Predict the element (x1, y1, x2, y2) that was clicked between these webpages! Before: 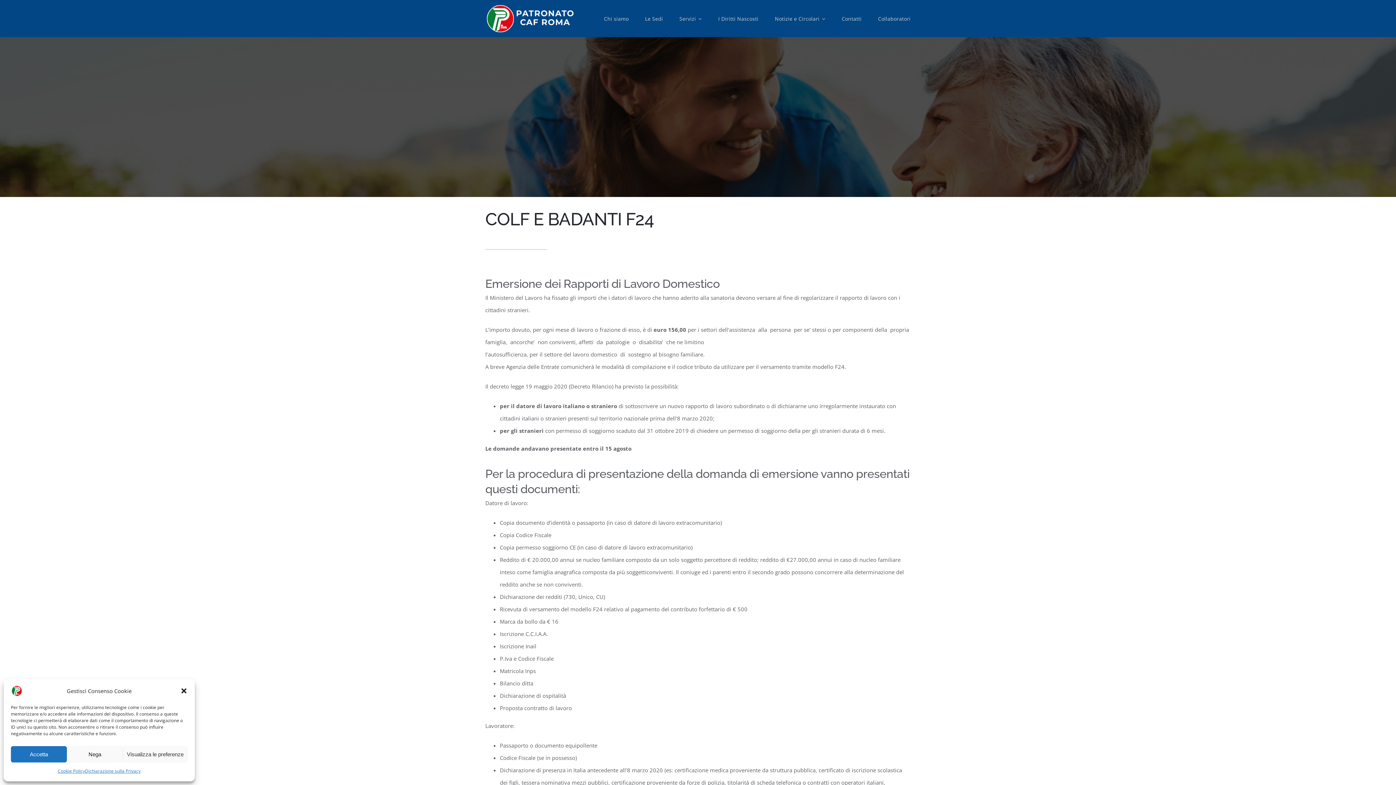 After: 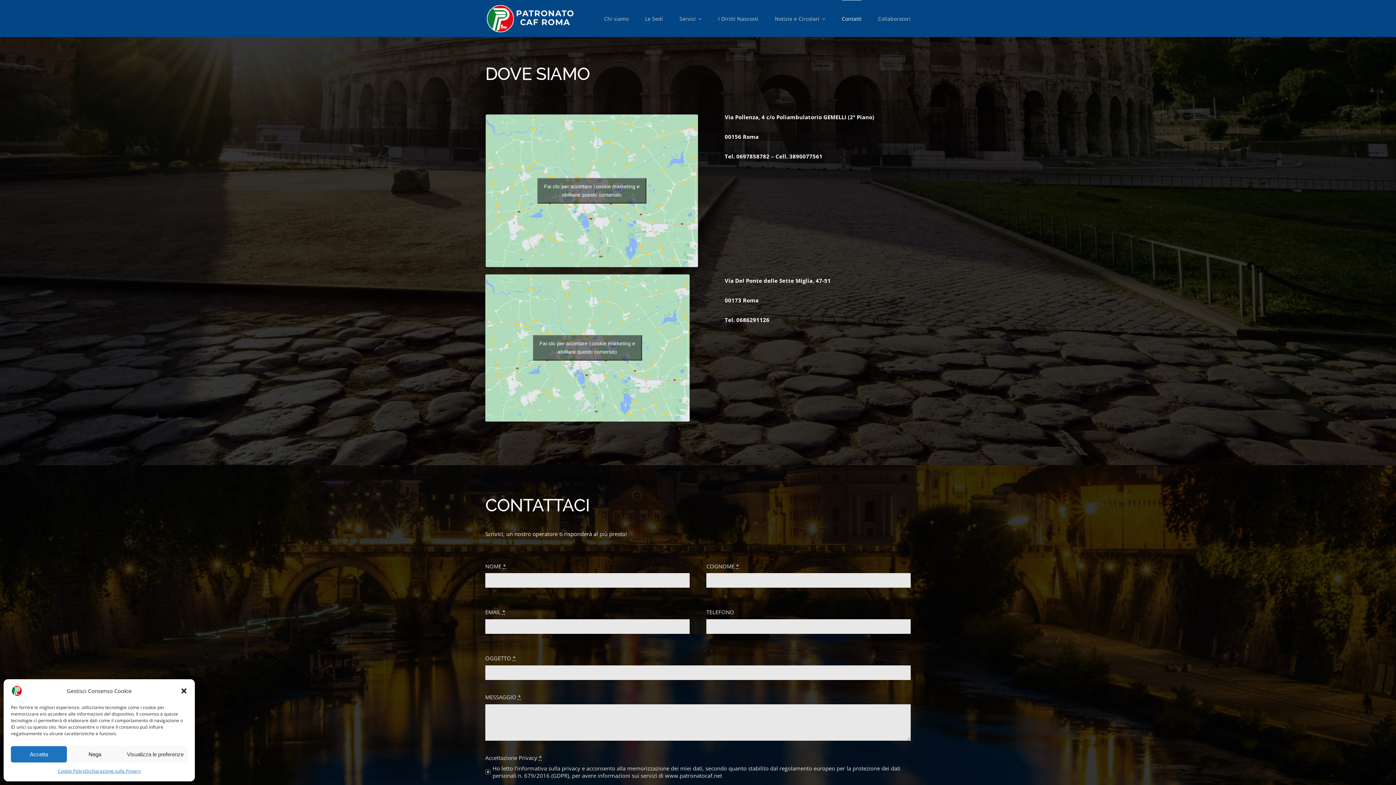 Action: bbox: (842, 0, 861, 37) label: Contatti